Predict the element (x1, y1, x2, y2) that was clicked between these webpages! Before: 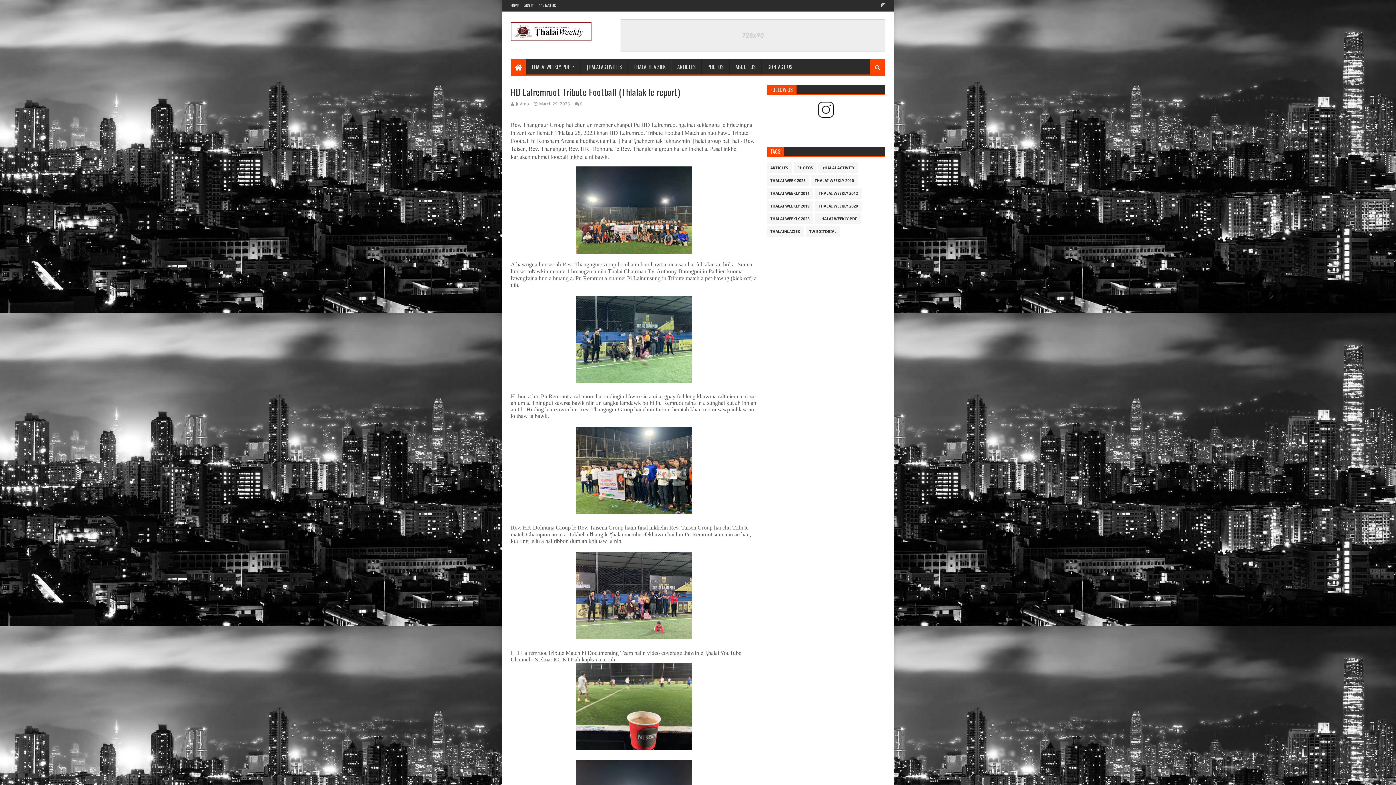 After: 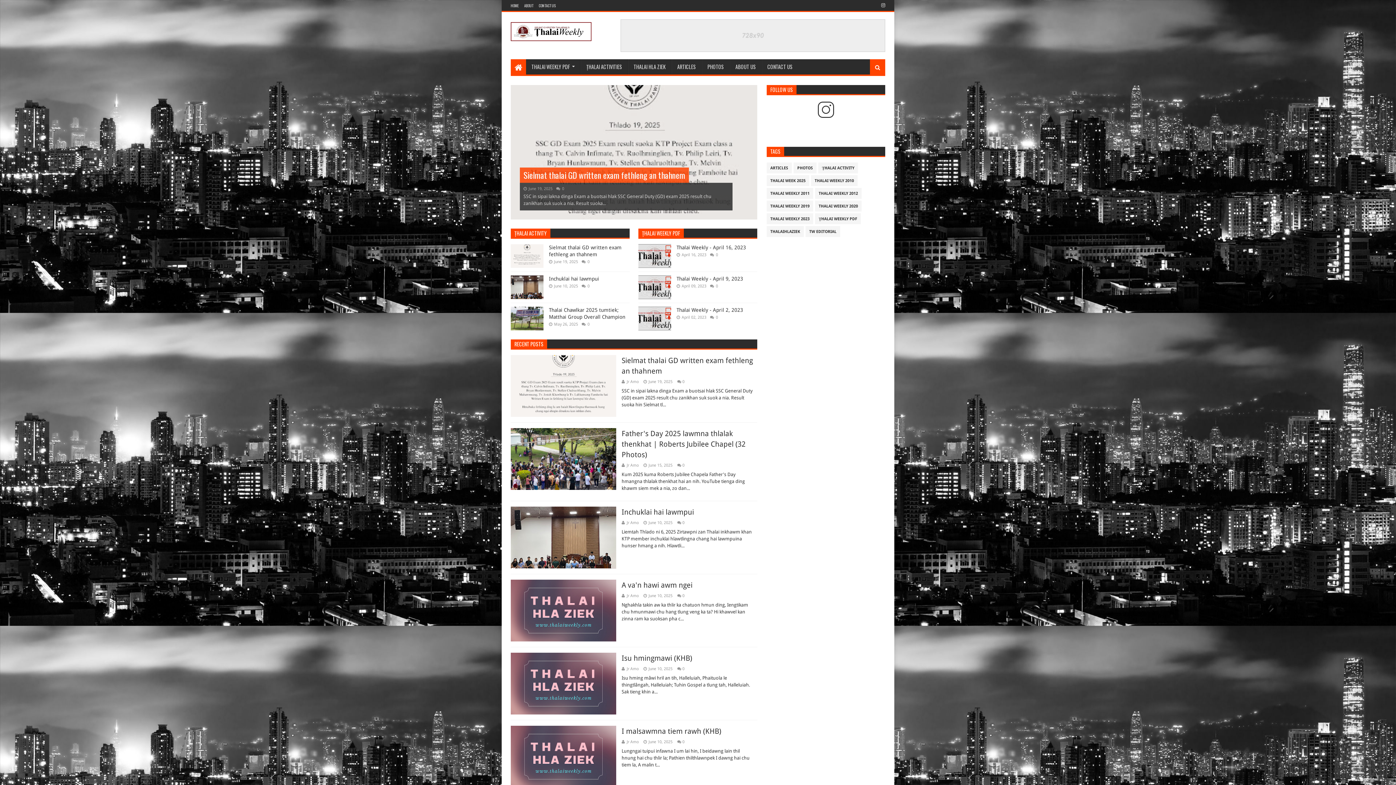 Action: bbox: (510, 22, 591, 40)